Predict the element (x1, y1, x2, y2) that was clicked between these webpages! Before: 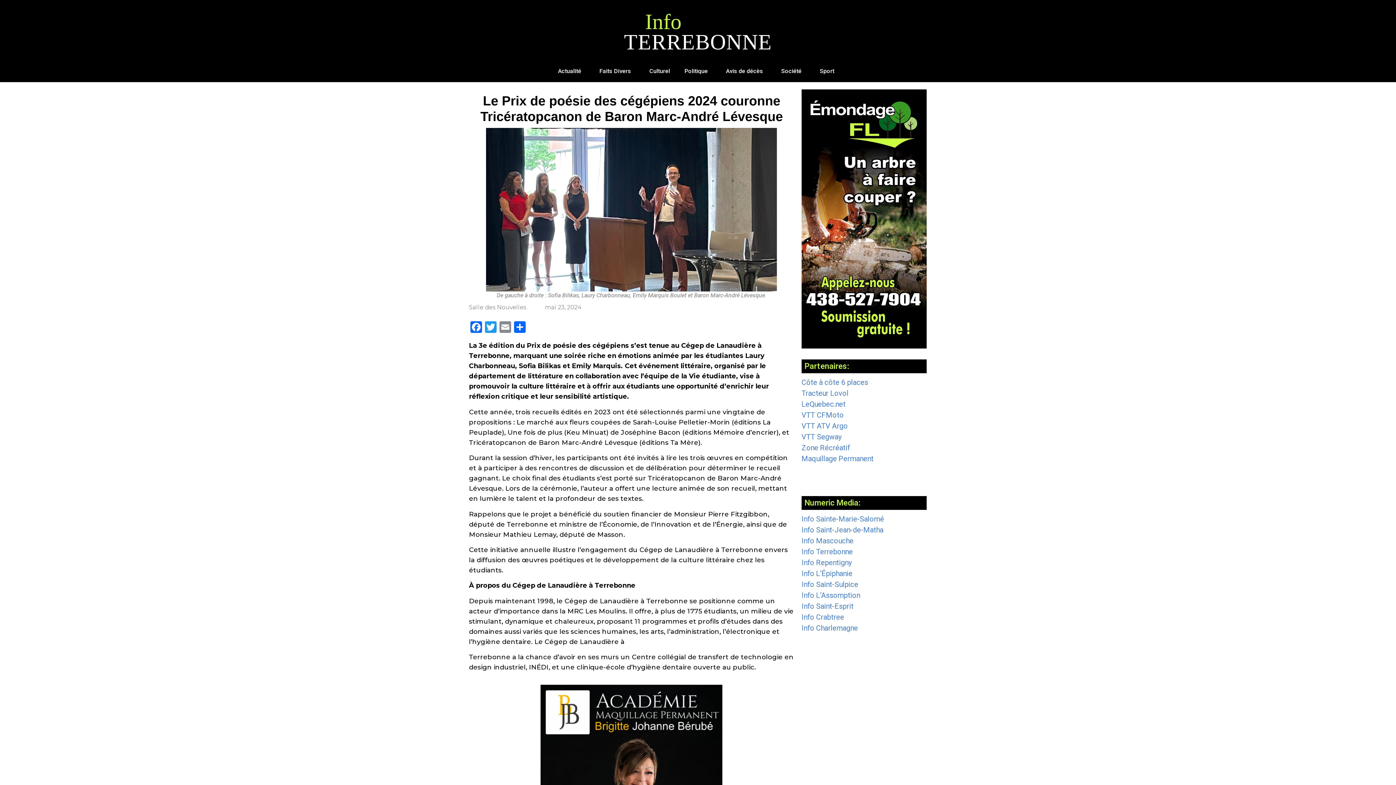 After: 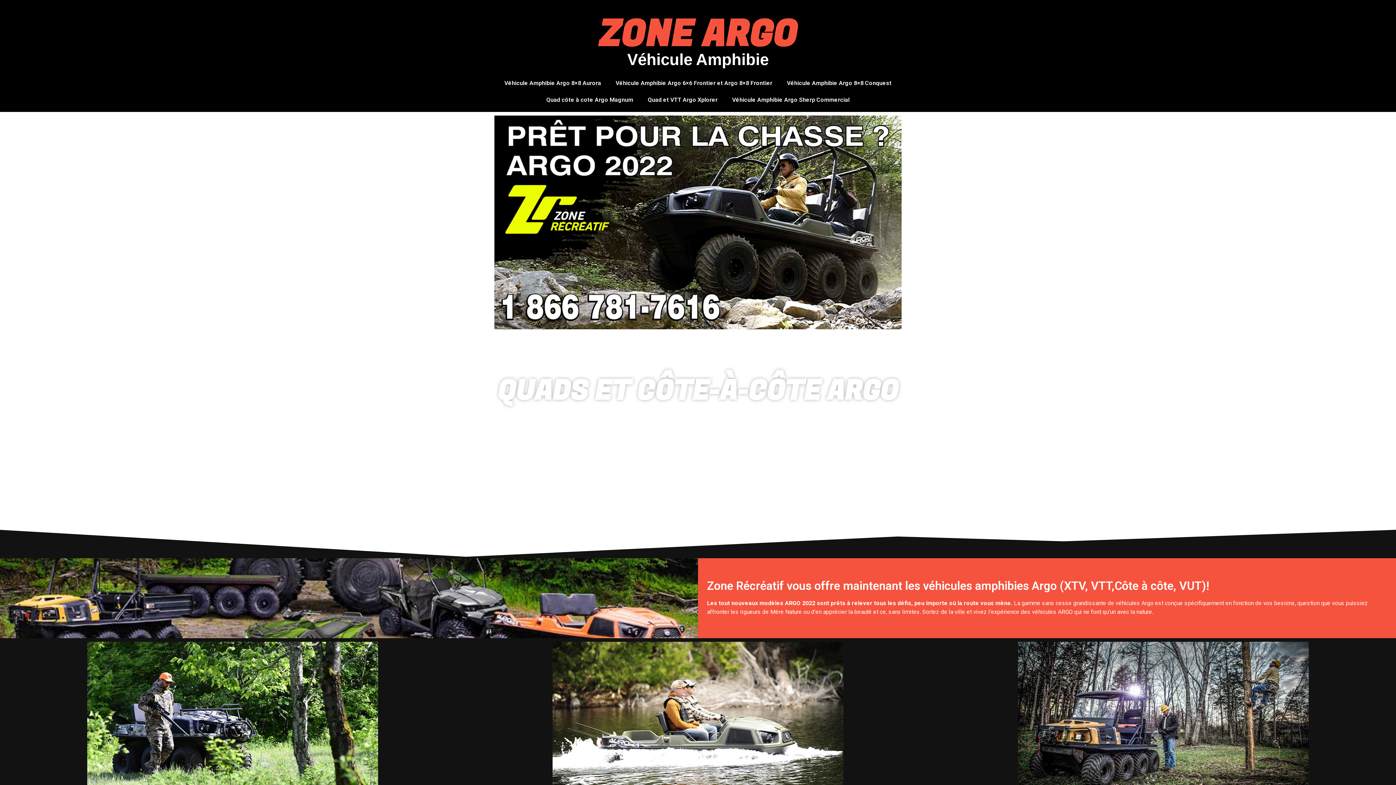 Action: label: VTT ATV Argo bbox: (801, 421, 847, 430)